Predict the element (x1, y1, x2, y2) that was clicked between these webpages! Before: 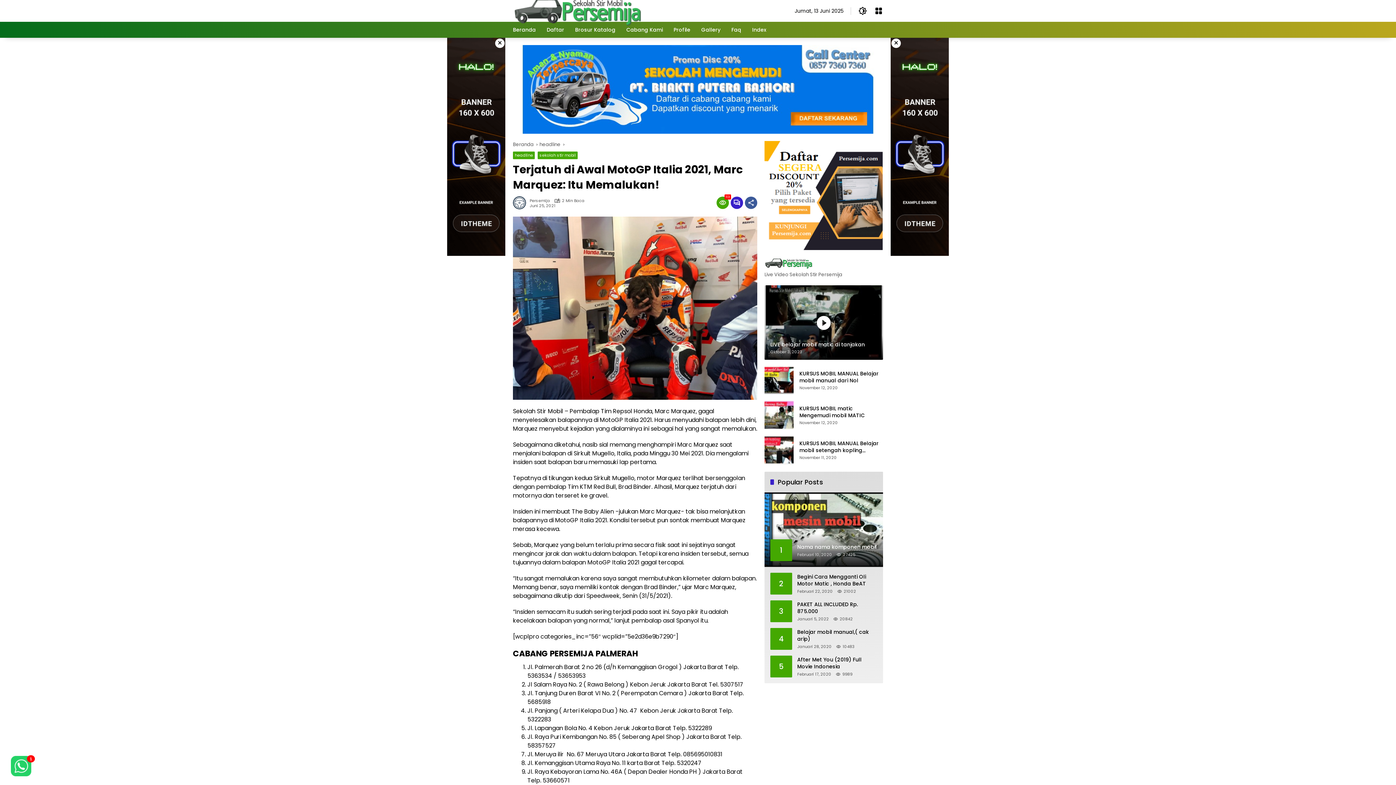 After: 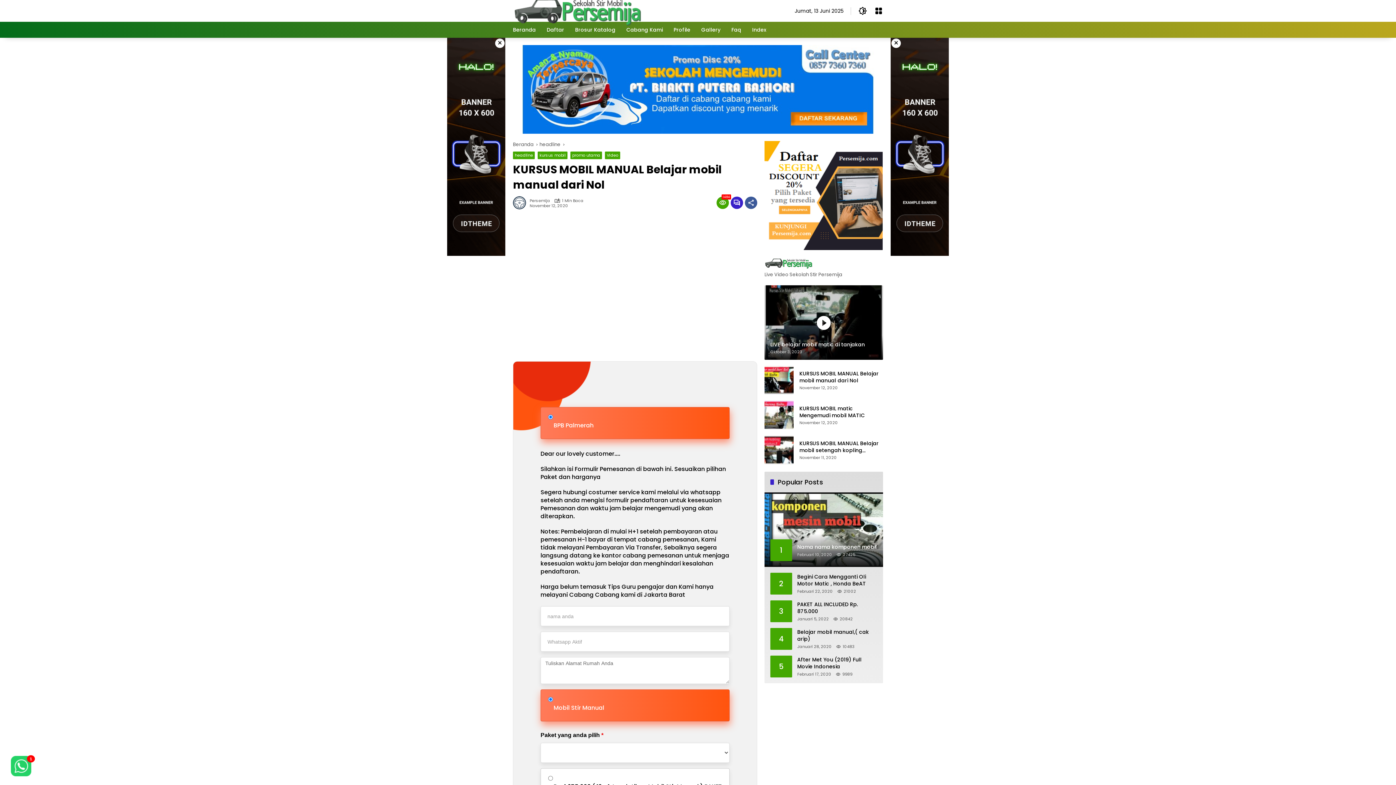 Action: bbox: (764, 365, 793, 395)